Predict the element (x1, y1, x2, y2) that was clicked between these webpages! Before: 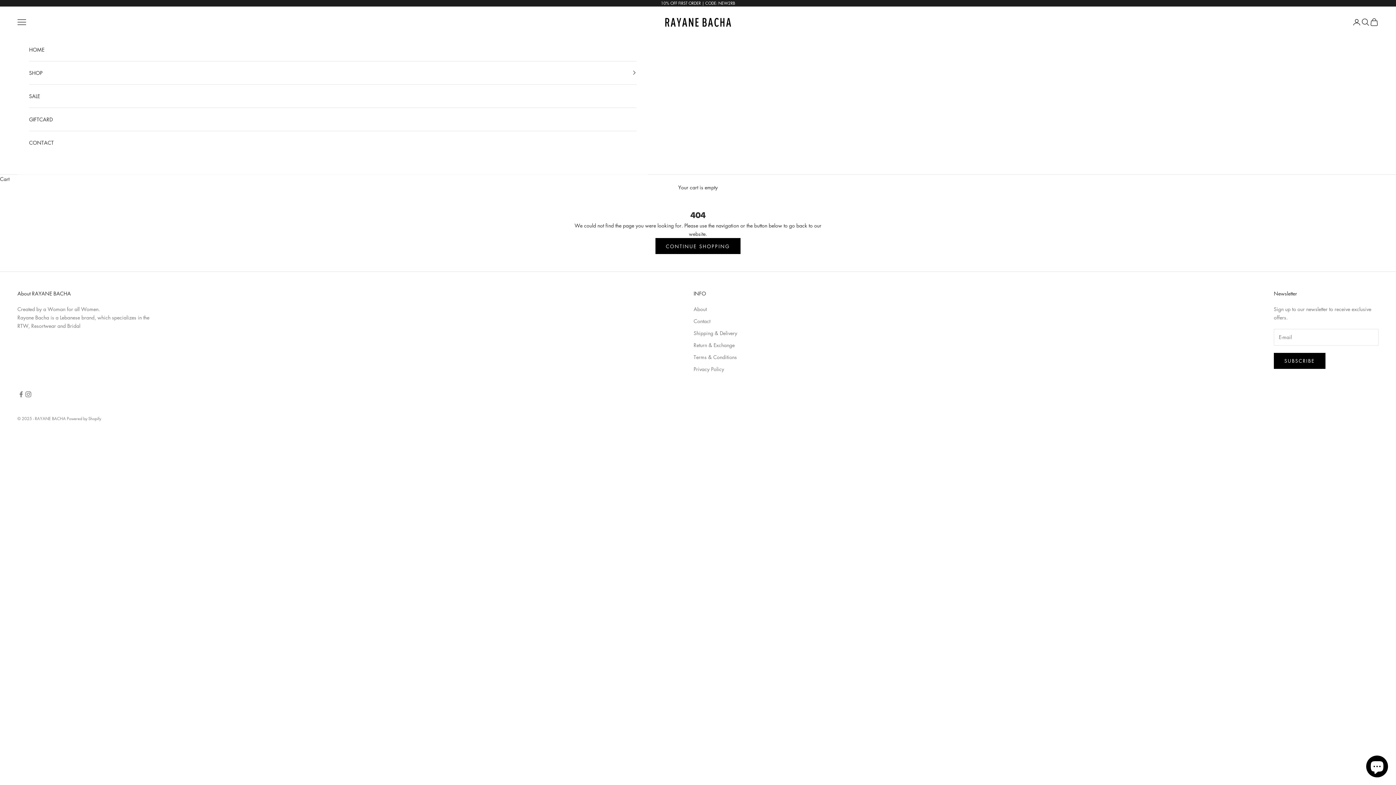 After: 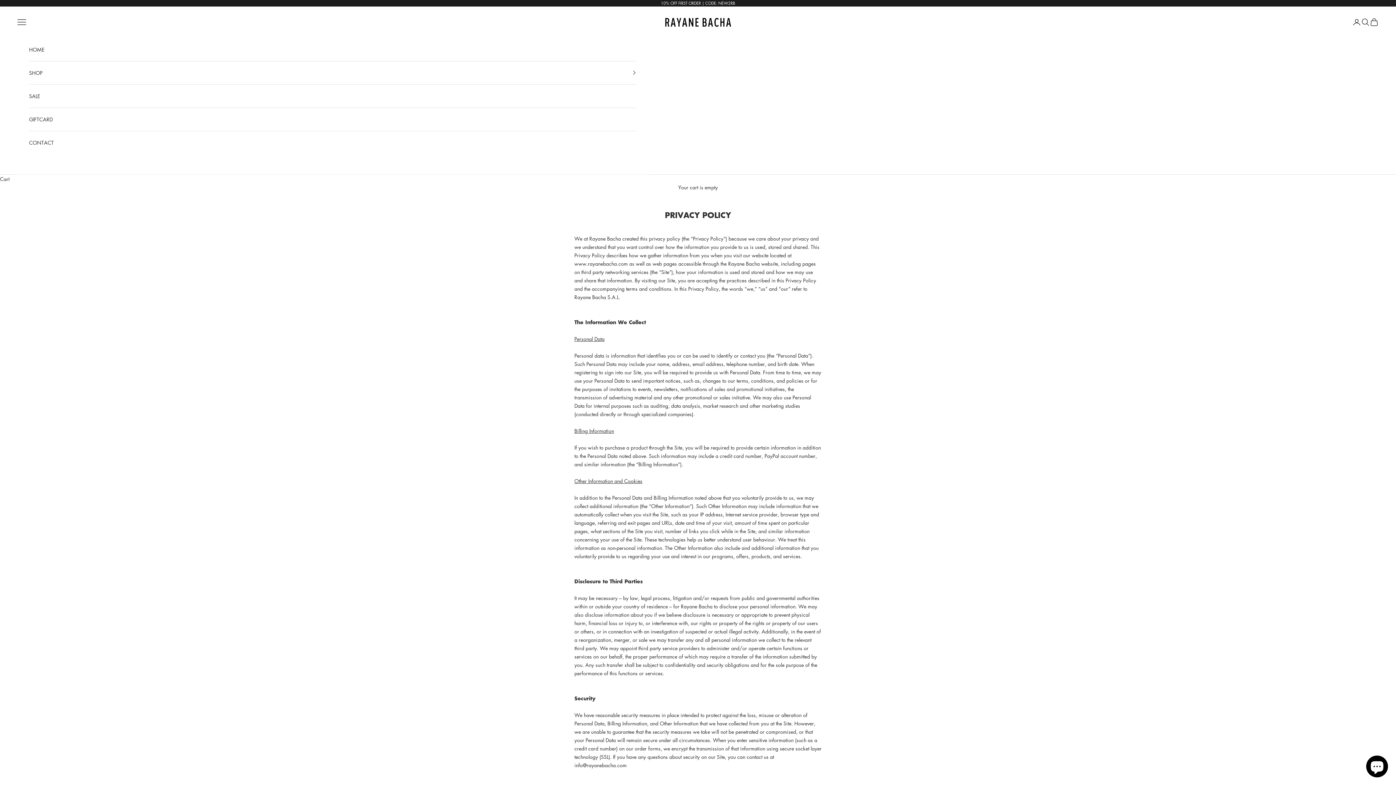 Action: bbox: (693, 365, 724, 372) label: Privacy Policy